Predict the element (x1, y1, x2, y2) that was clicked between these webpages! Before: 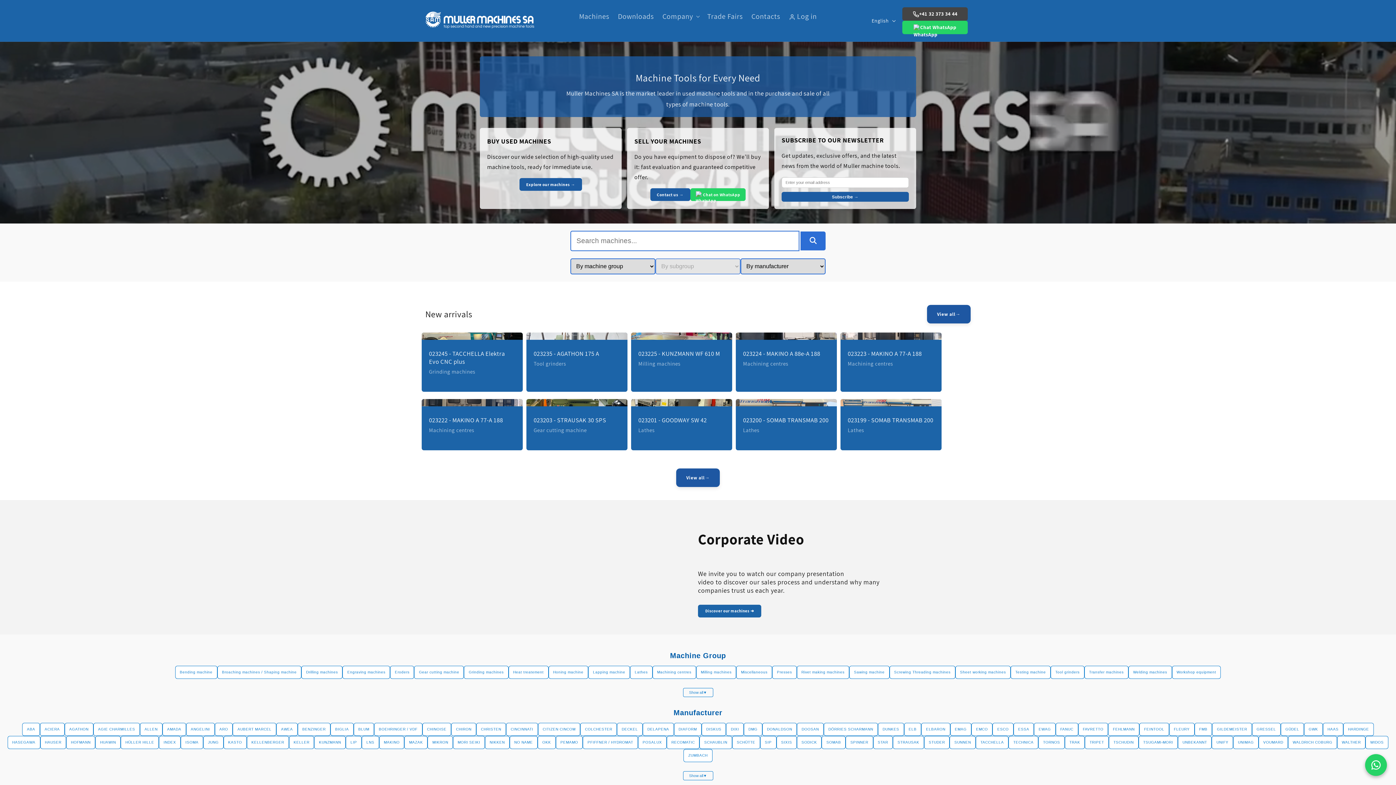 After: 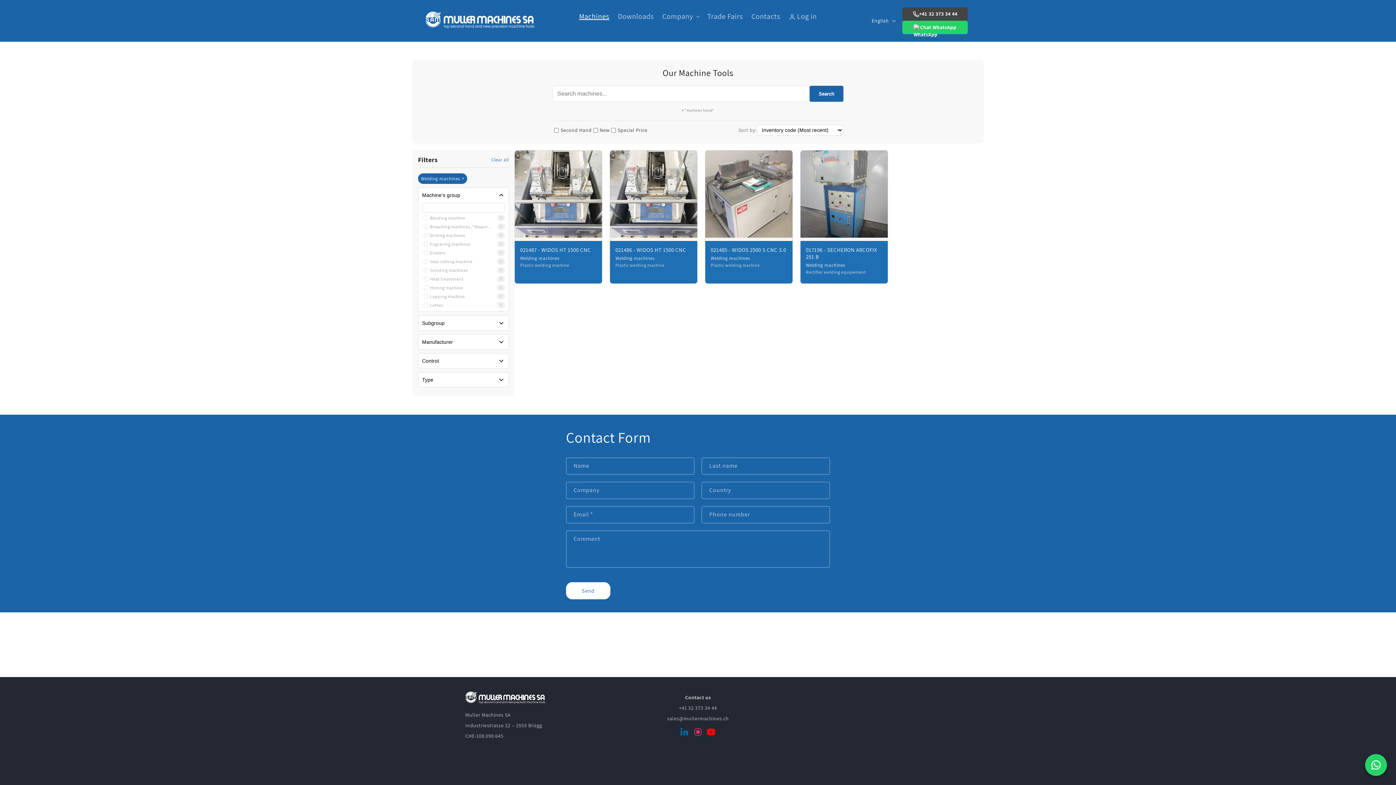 Action: label: Welding machines bbox: (1128, 666, 1172, 679)